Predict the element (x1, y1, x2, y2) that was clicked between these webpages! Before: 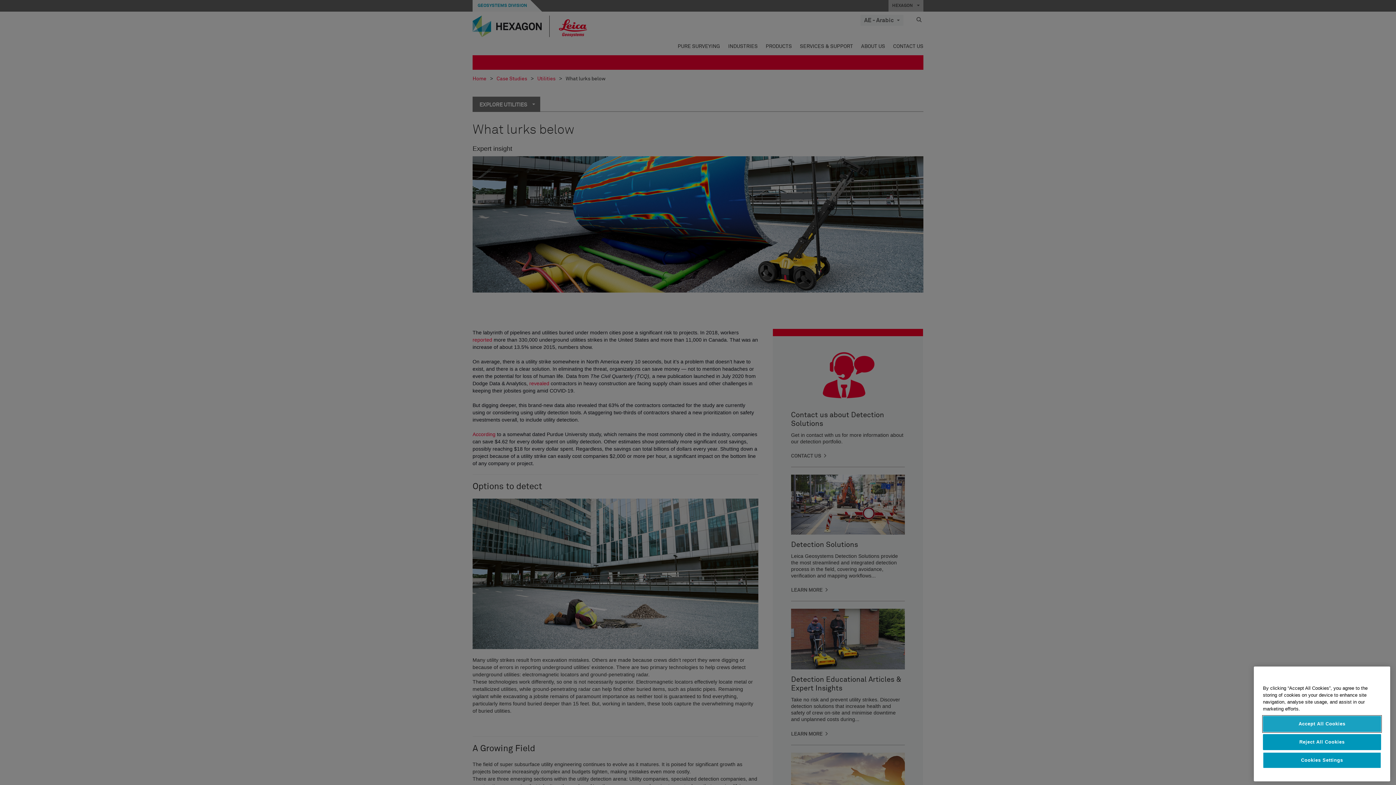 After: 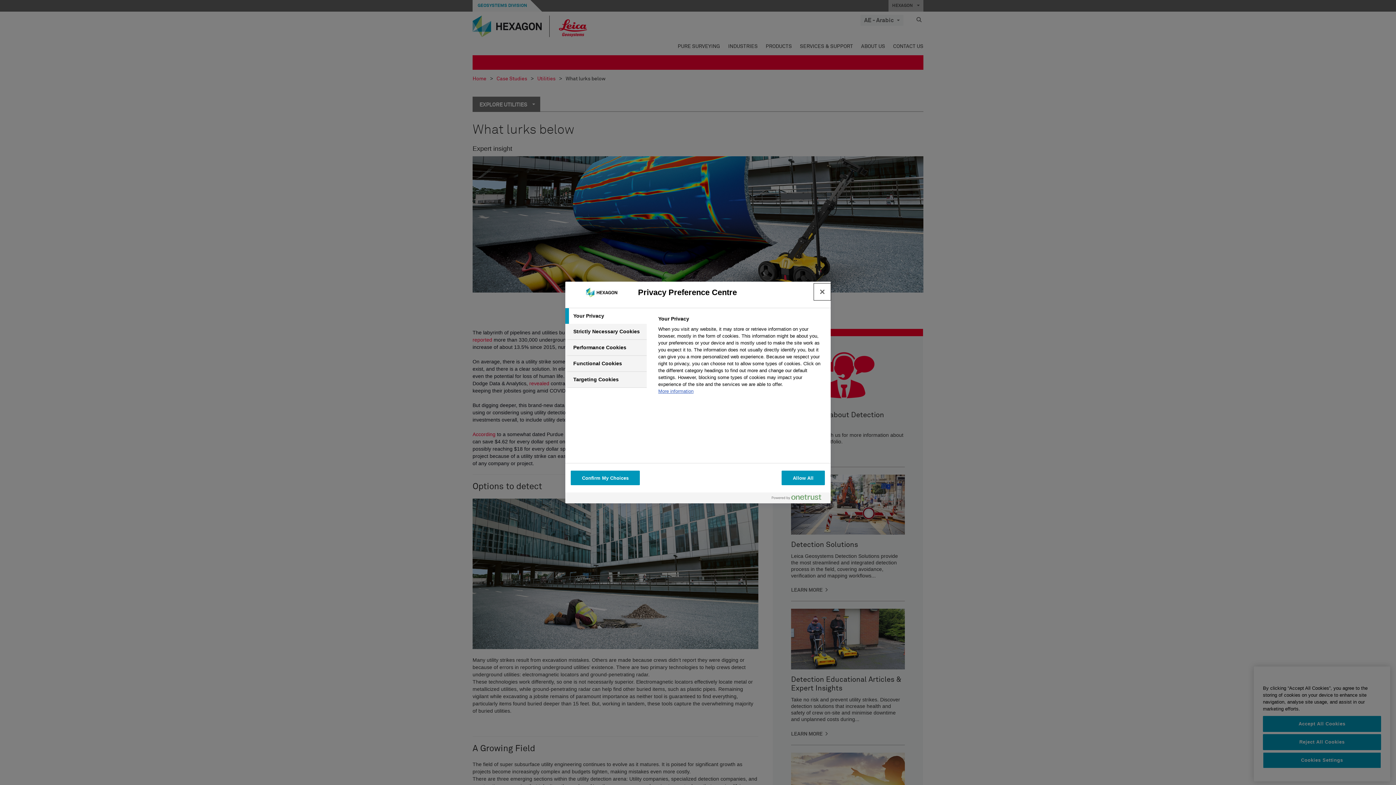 Action: label: Cookies Settings bbox: (1263, 752, 1381, 768)